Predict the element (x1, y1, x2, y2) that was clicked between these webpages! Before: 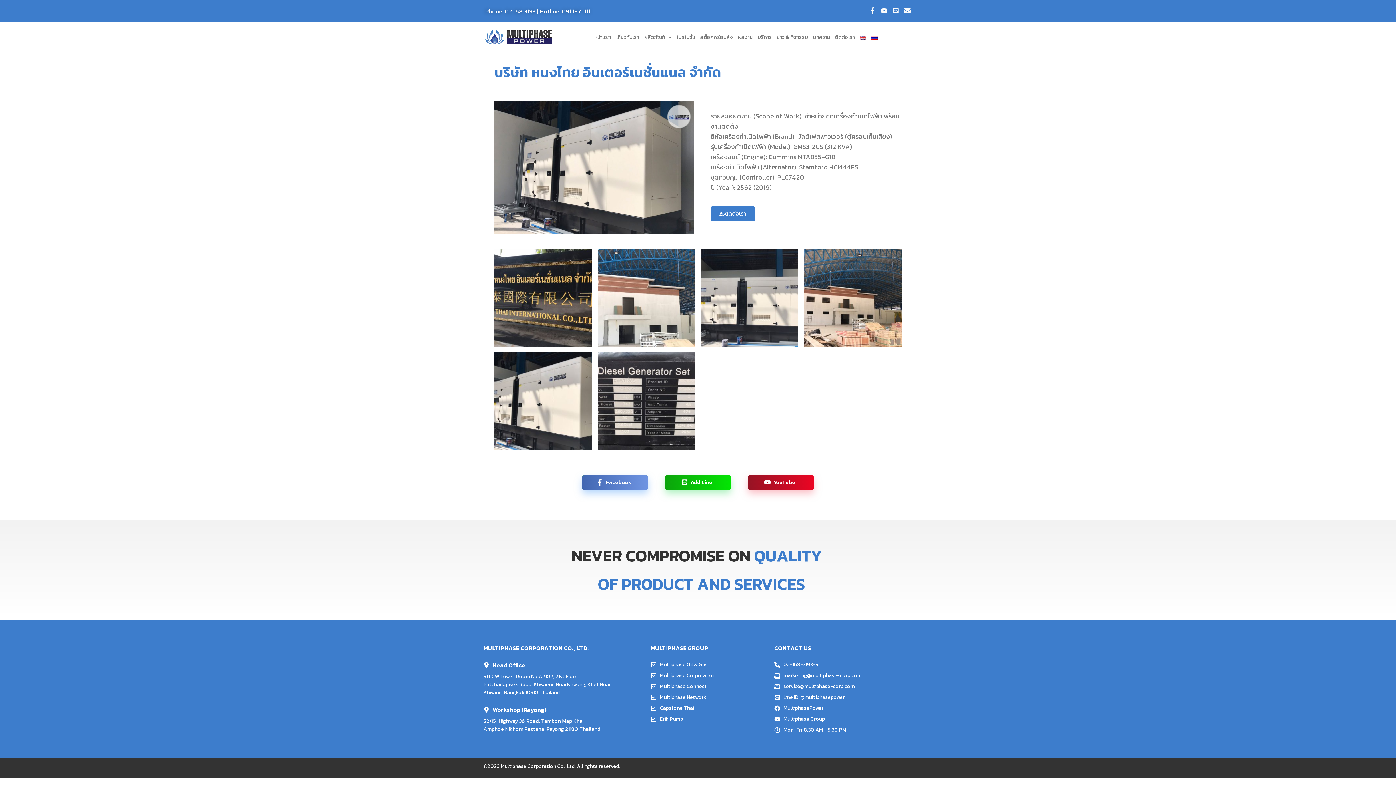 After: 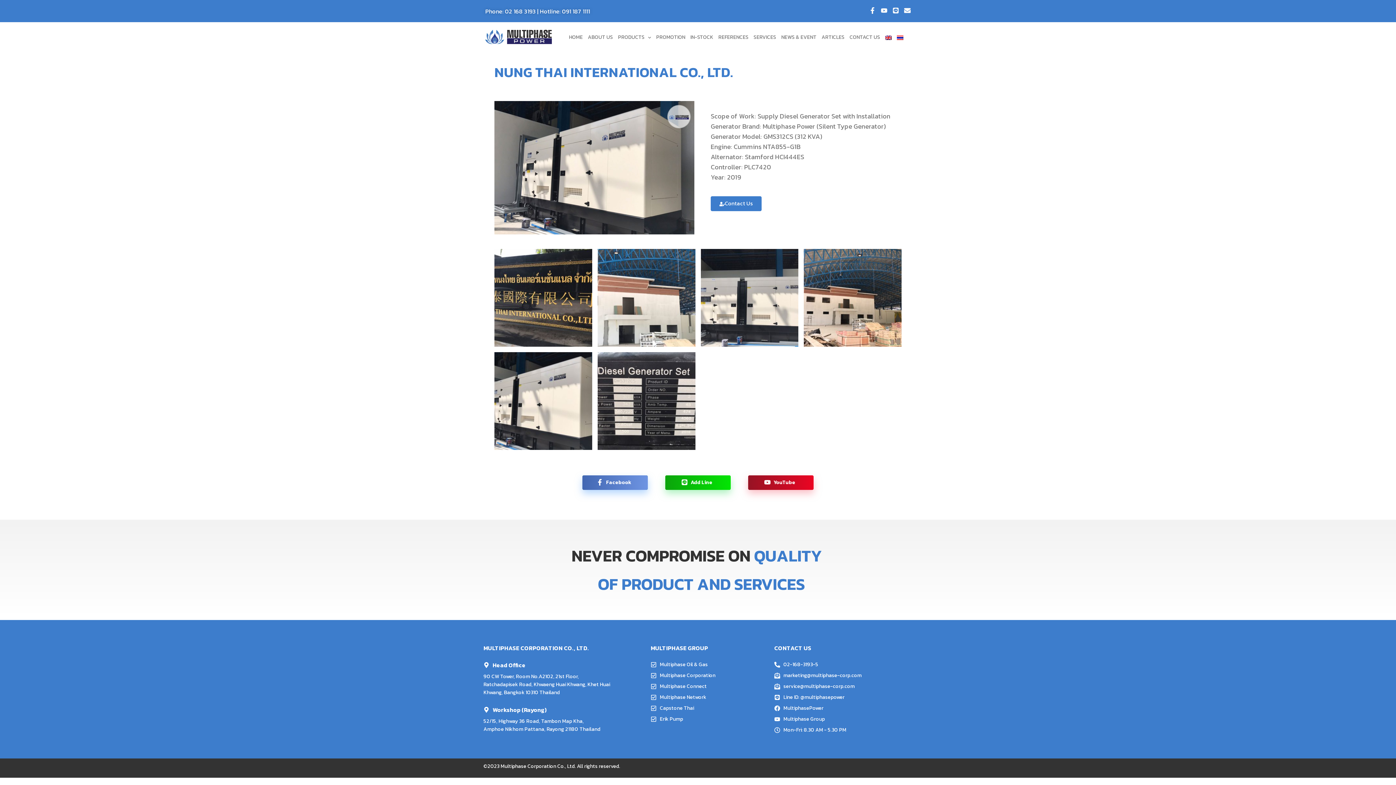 Action: bbox: (857, 30, 869, 44)